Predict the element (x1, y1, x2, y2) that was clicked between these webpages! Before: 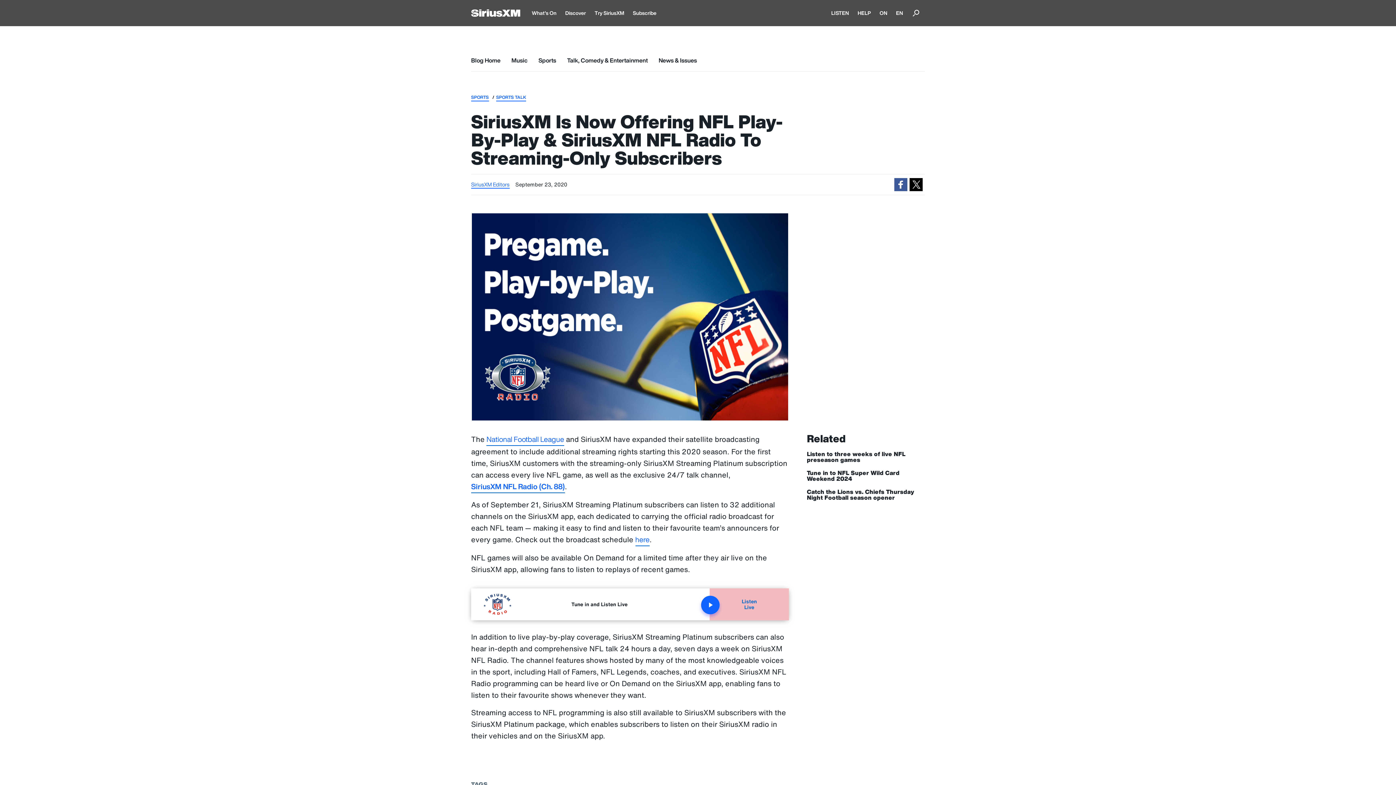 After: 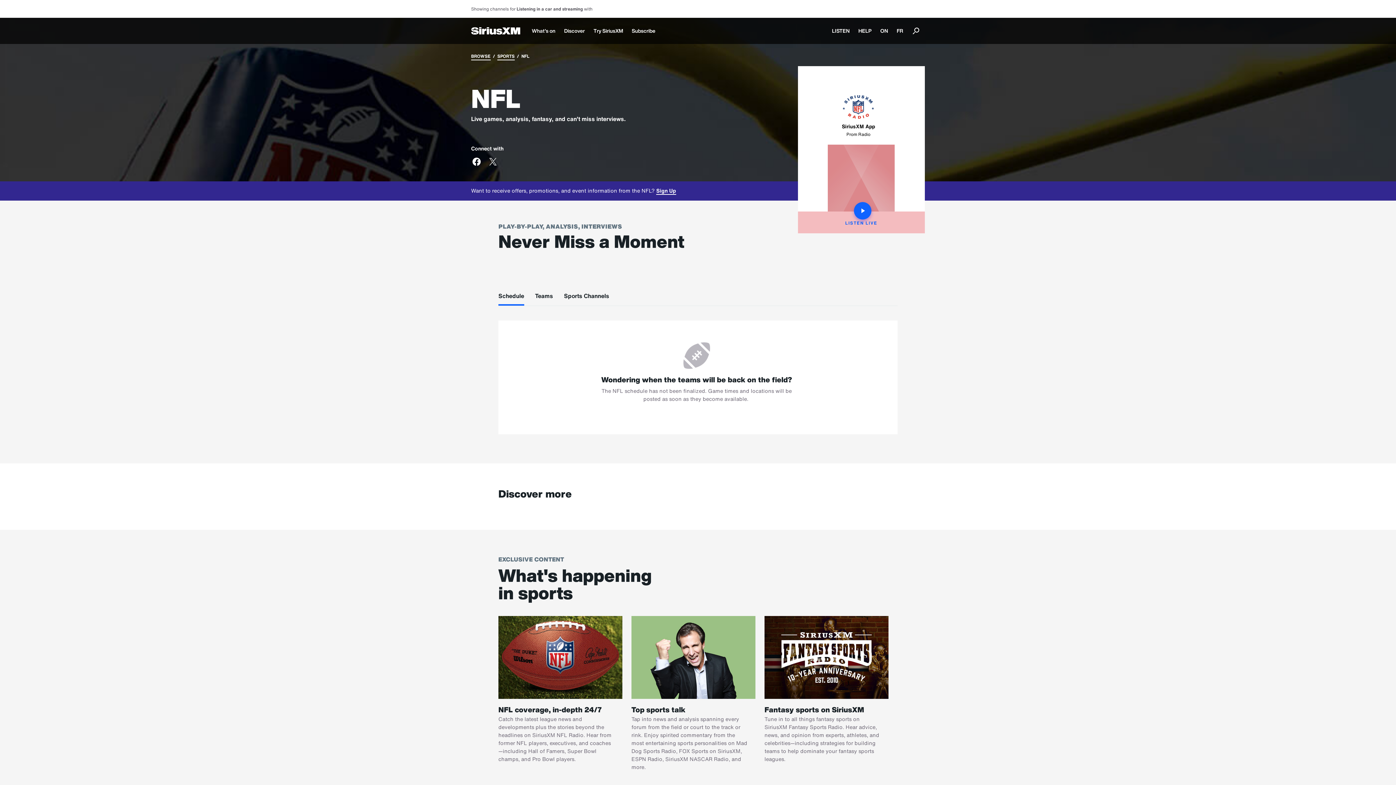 Action: bbox: (635, 534, 649, 546) label: here